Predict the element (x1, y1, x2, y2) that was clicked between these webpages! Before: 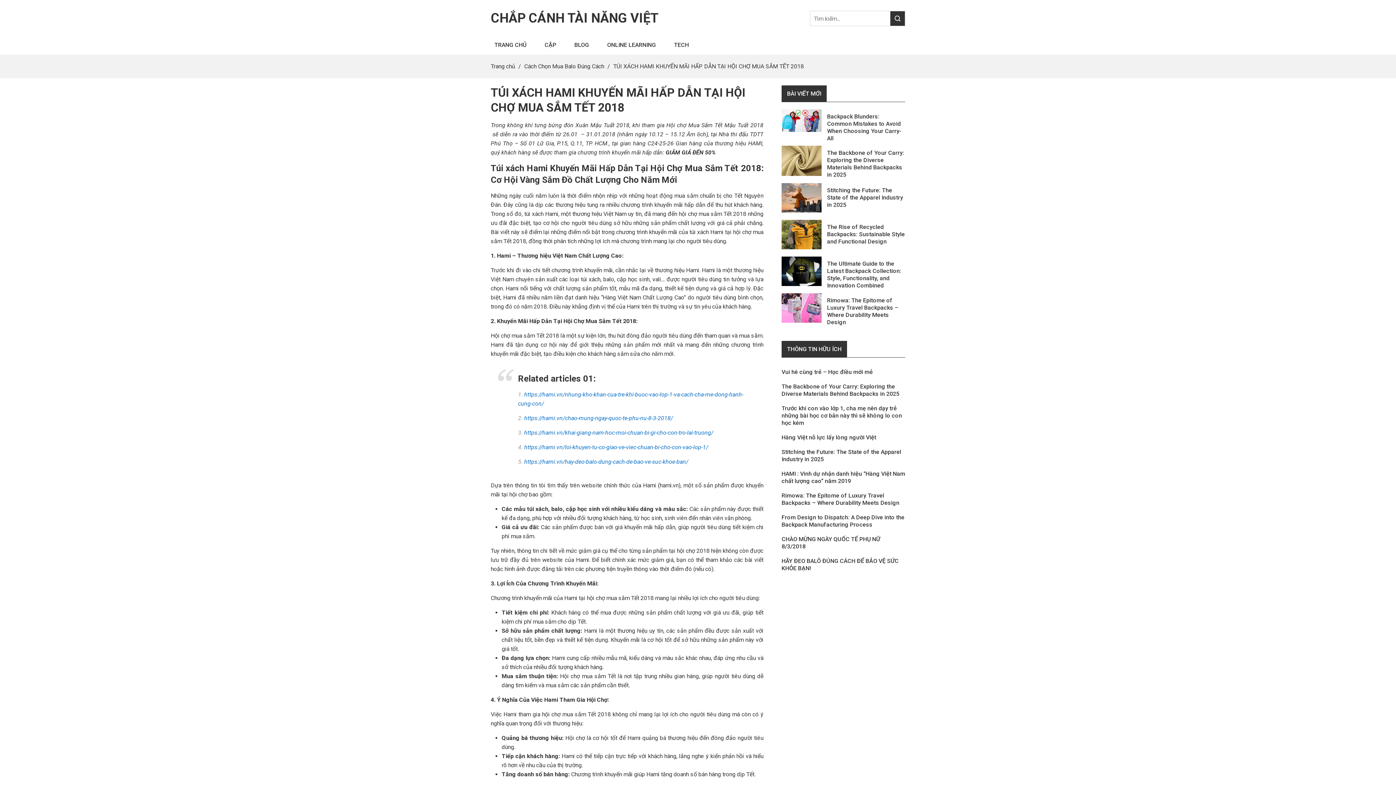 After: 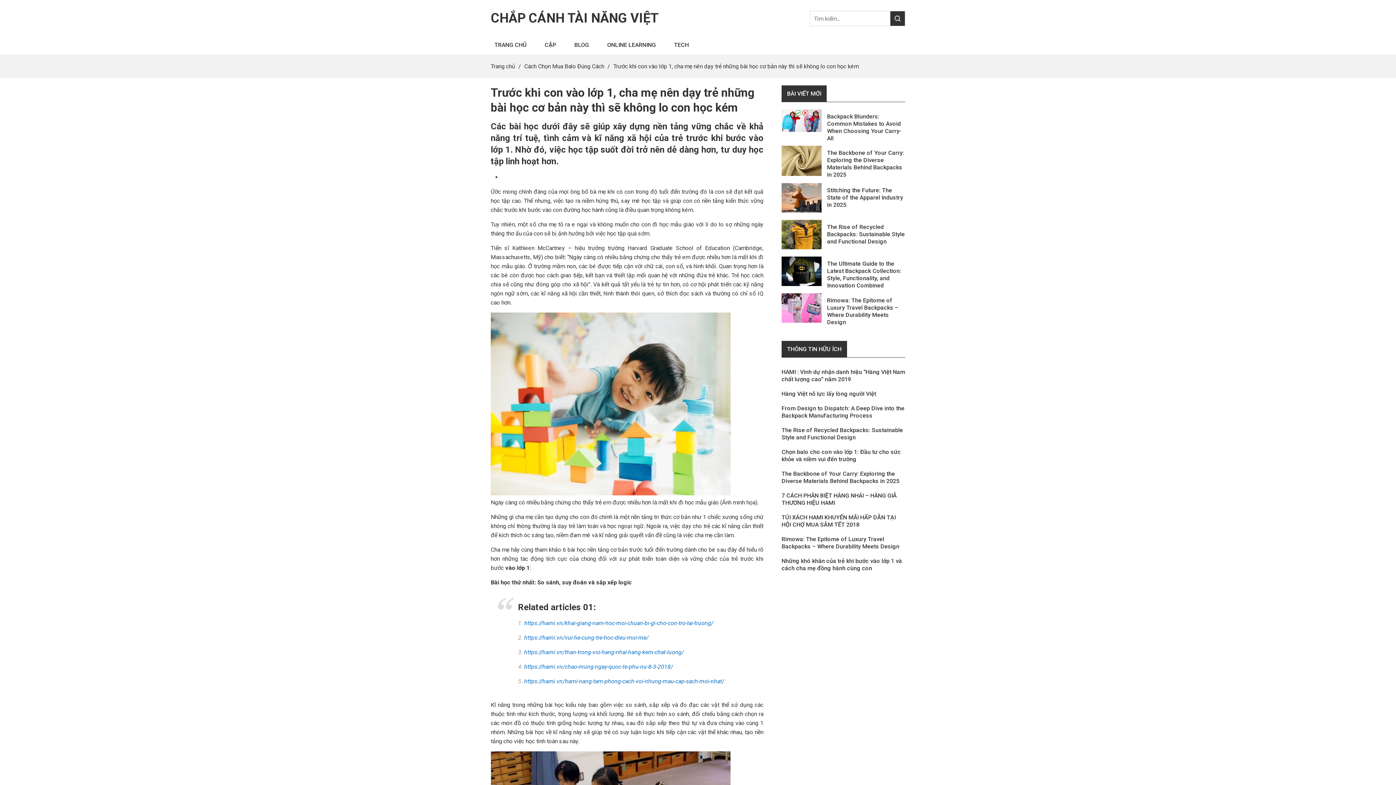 Action: bbox: (781, 405, 902, 426) label: Trước khi con vào lớp 1, cha mẹ nên dạy trẻ những bài học cơ bản này thì sẽ không lo con học kém